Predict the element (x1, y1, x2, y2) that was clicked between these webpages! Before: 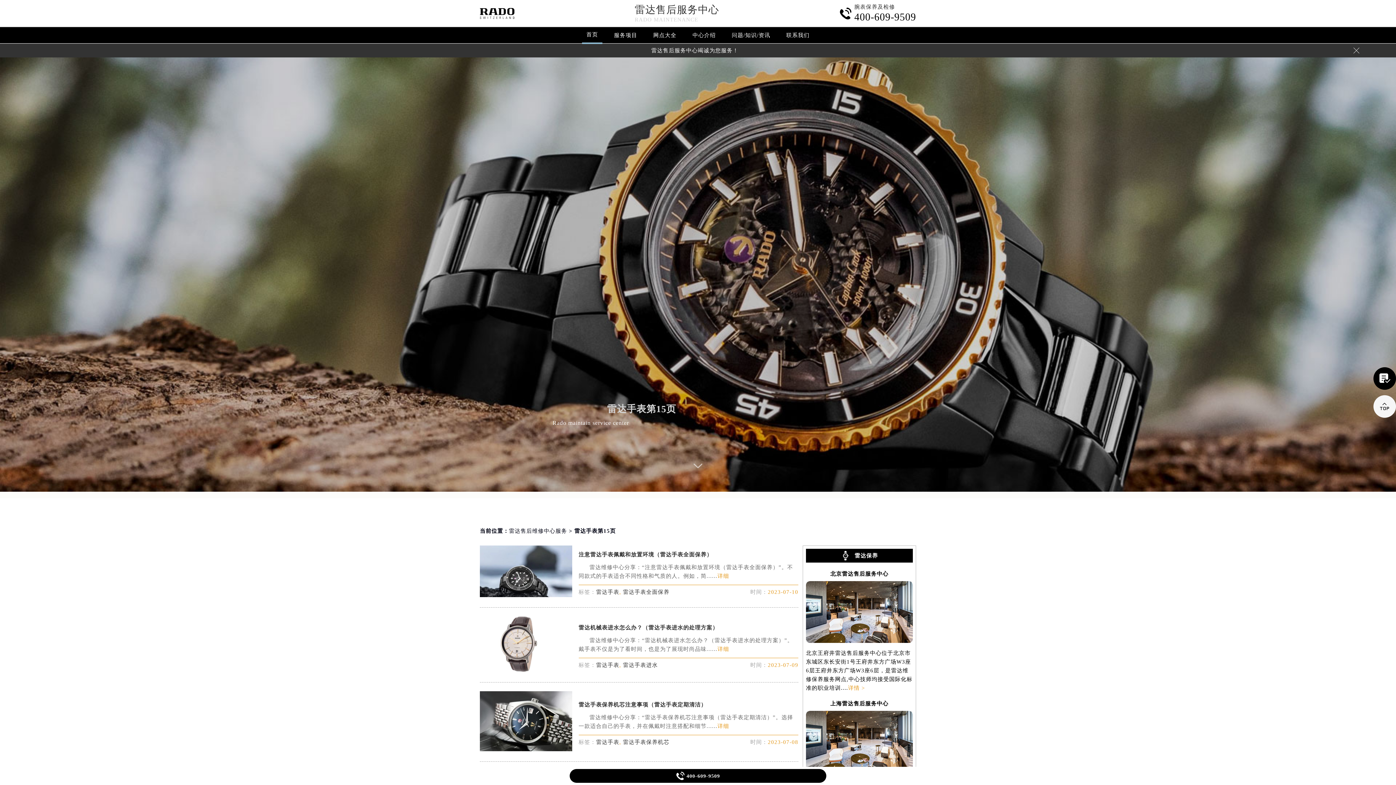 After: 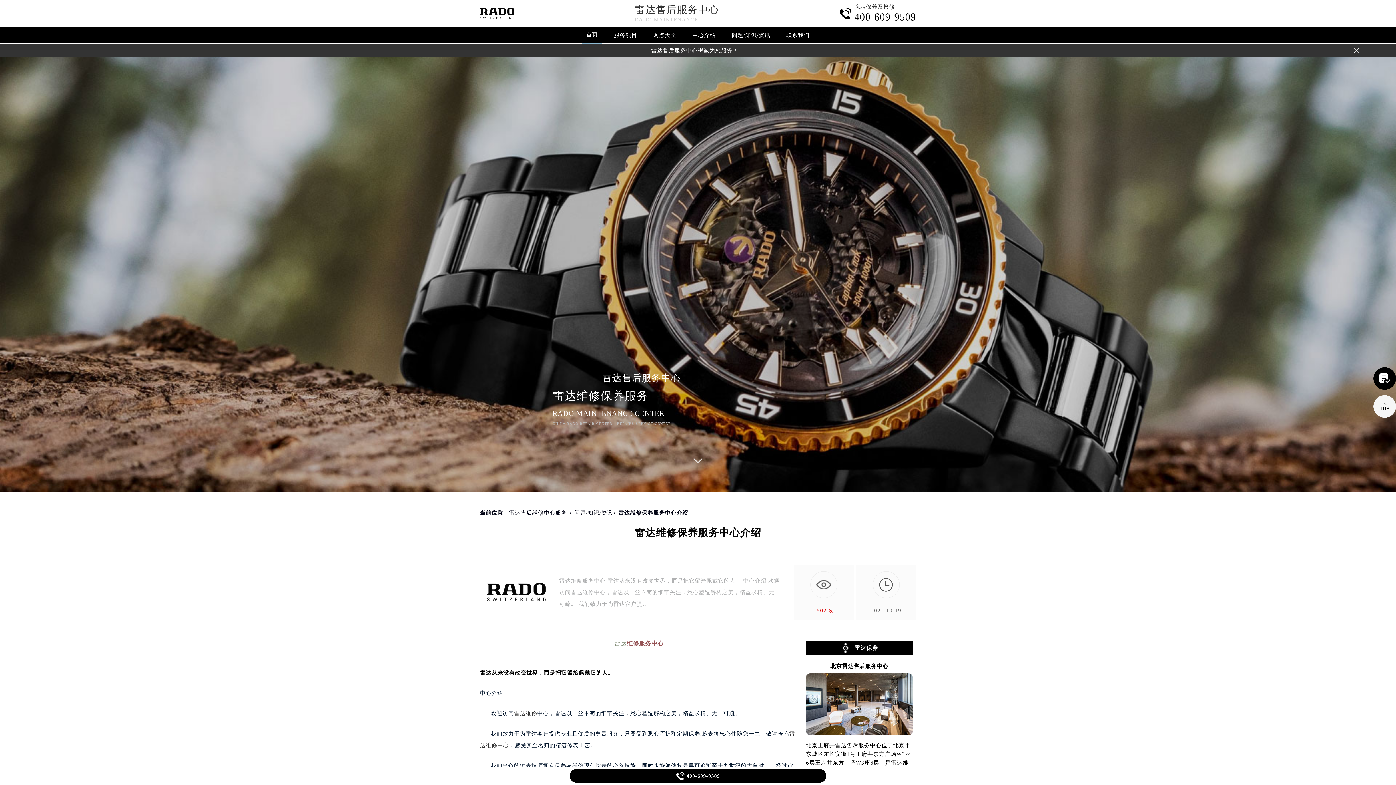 Action: label: 中心介绍 bbox: (688, 28, 720, 43)